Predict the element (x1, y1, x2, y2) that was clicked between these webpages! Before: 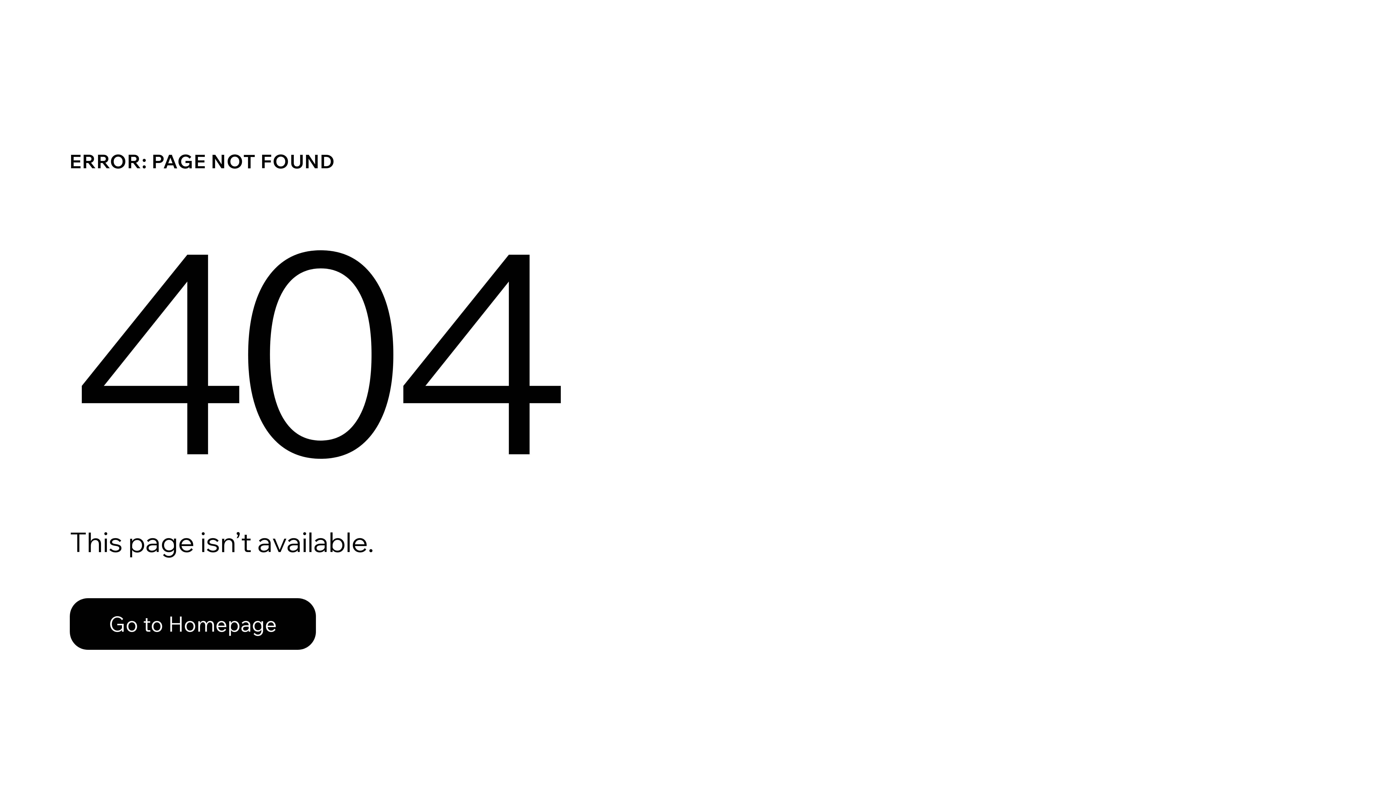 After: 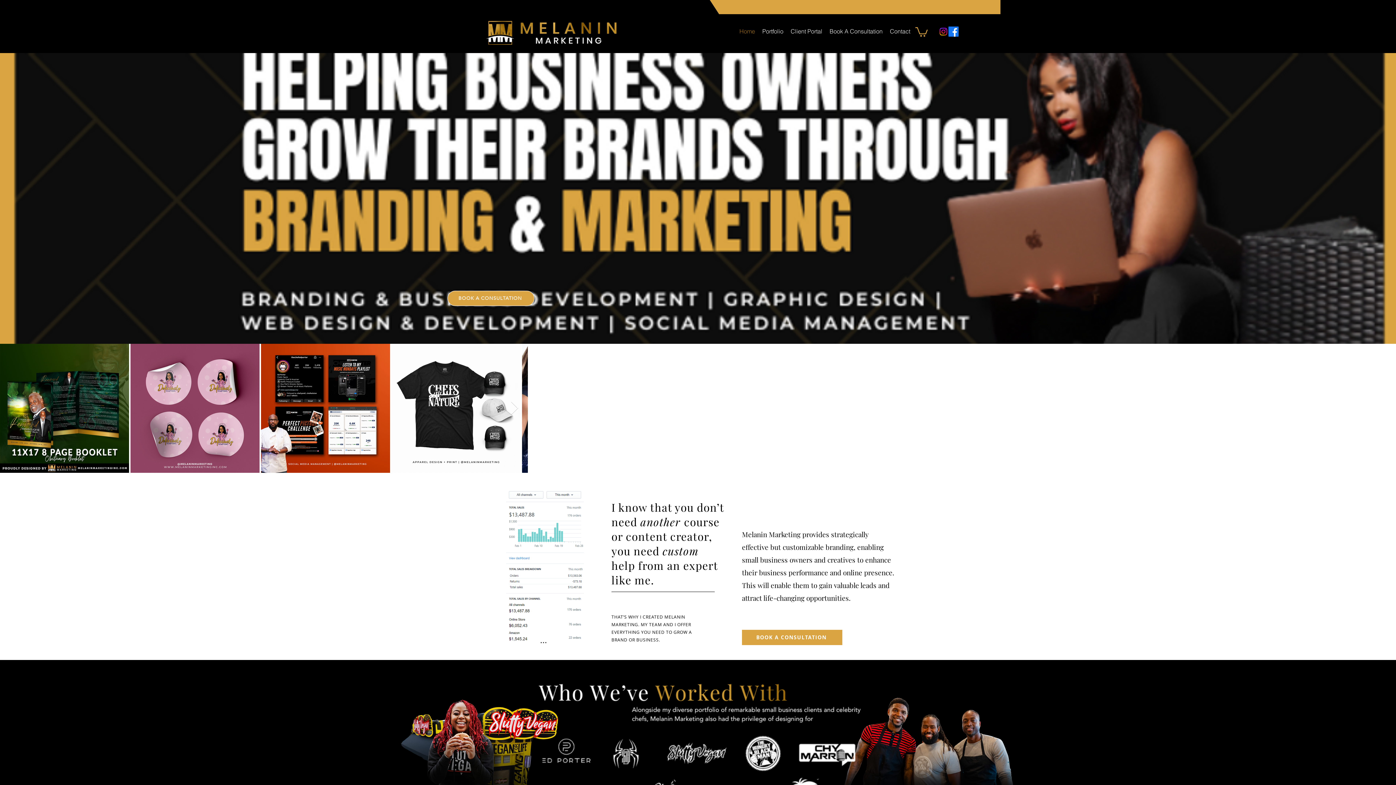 Action: label: Go to Homepage bbox: (69, 582, 768, 659)